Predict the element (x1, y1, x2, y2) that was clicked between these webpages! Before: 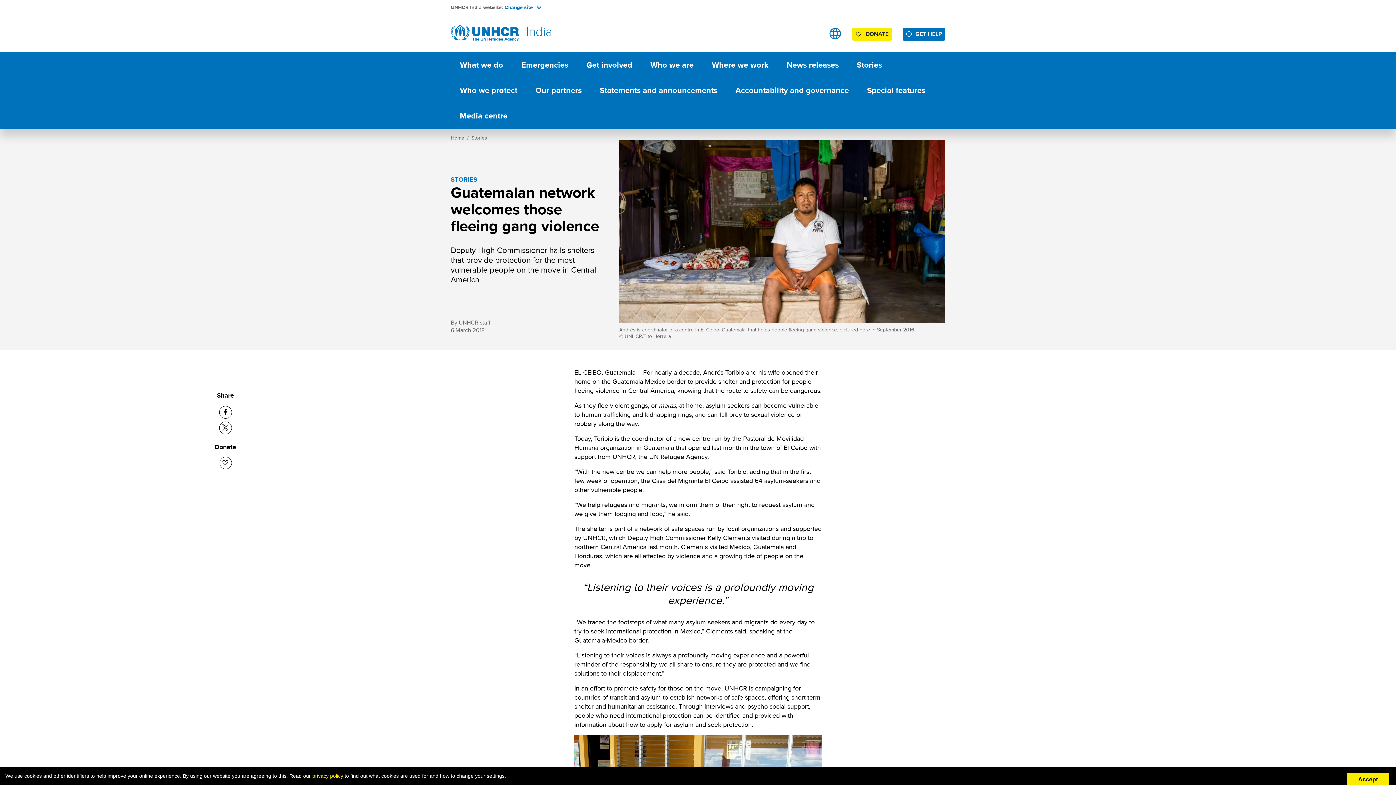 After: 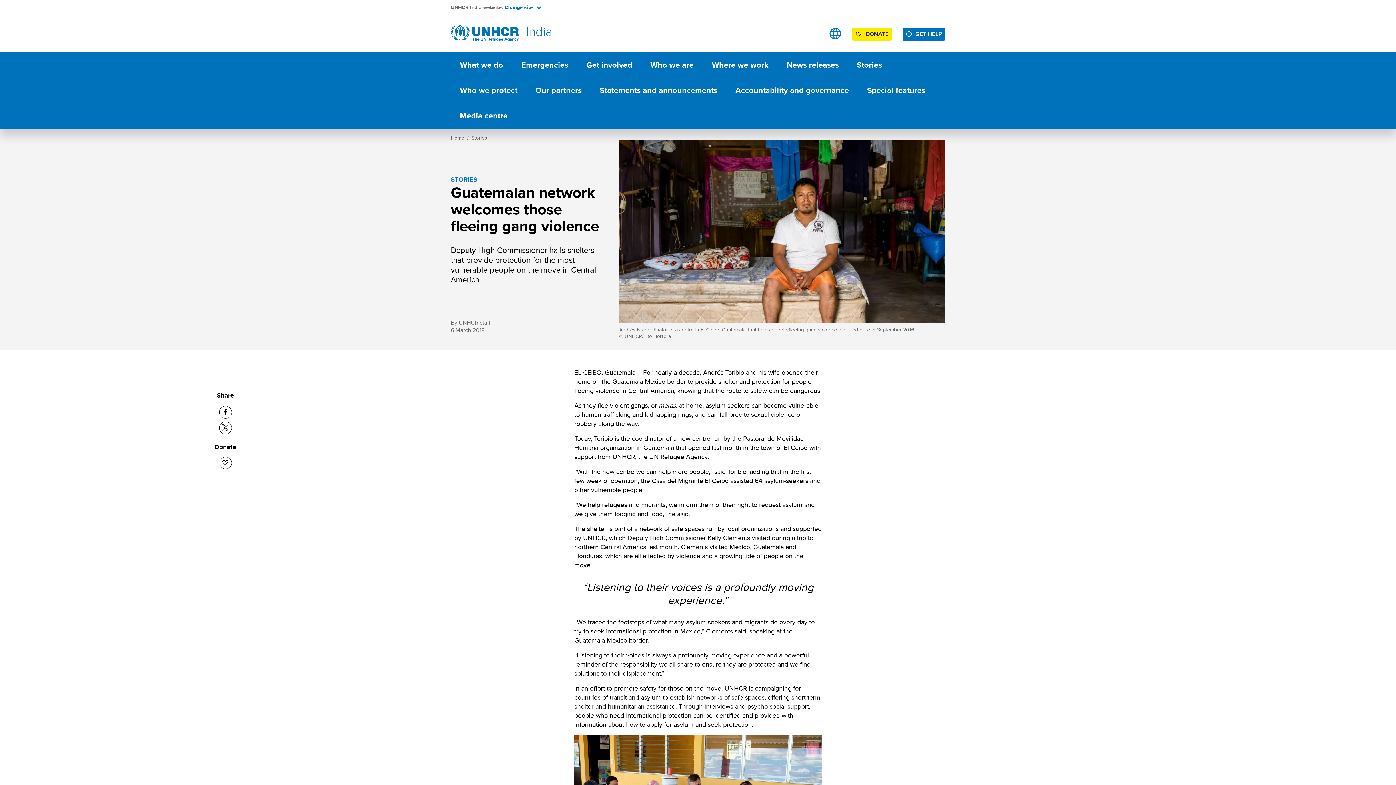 Action: label: Accept bbox: (1347, 773, 1389, 786)